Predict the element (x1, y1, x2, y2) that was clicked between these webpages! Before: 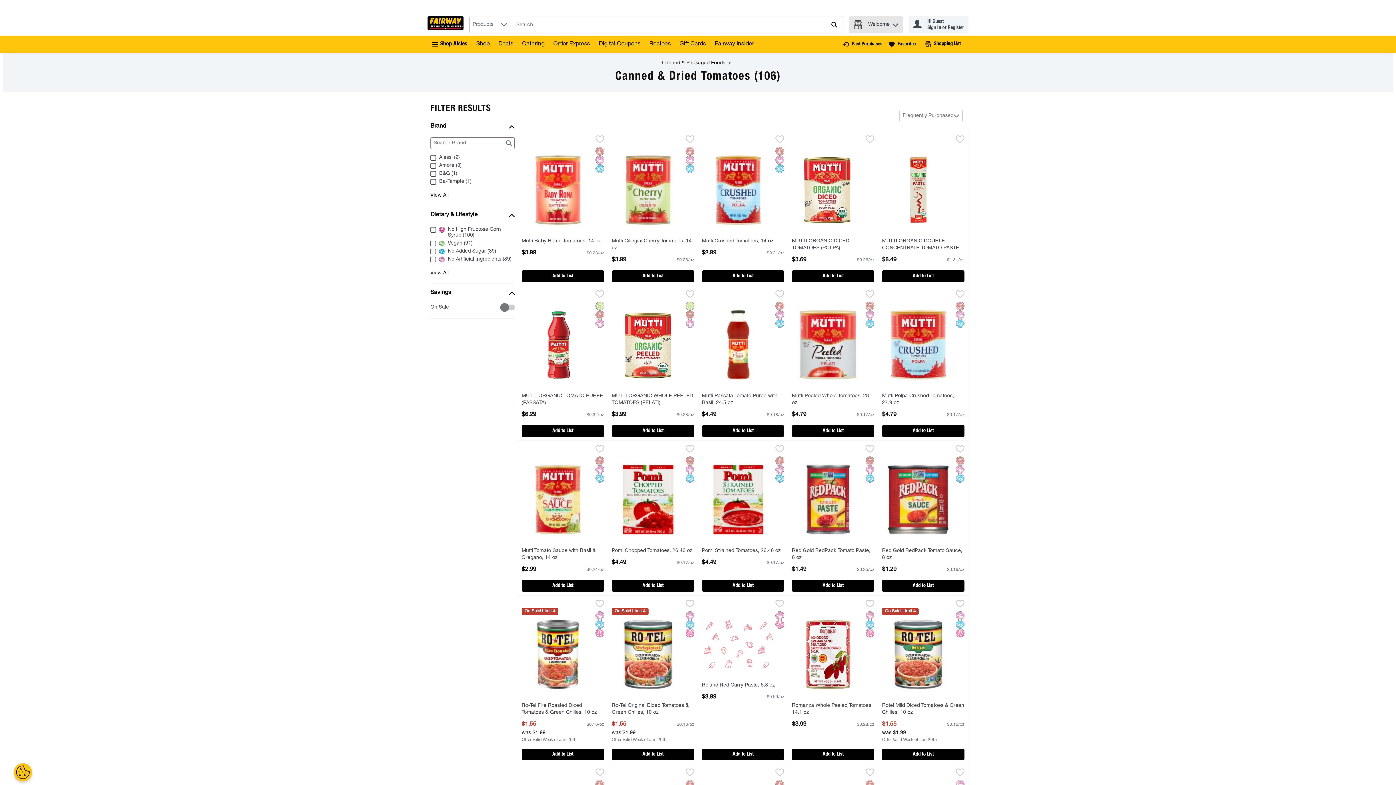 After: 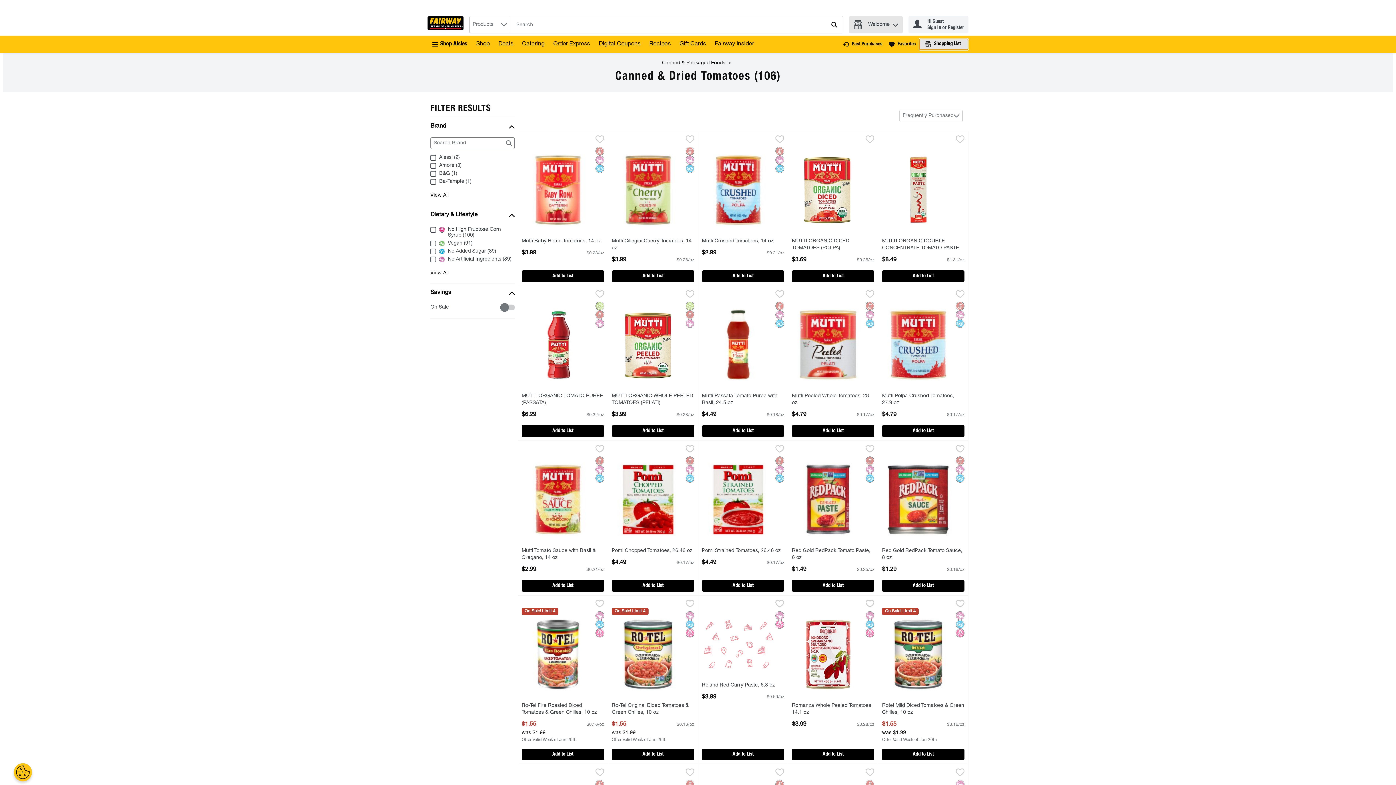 Action: label: Shopping List  0 items bbox: (931, 41, 962, 47)